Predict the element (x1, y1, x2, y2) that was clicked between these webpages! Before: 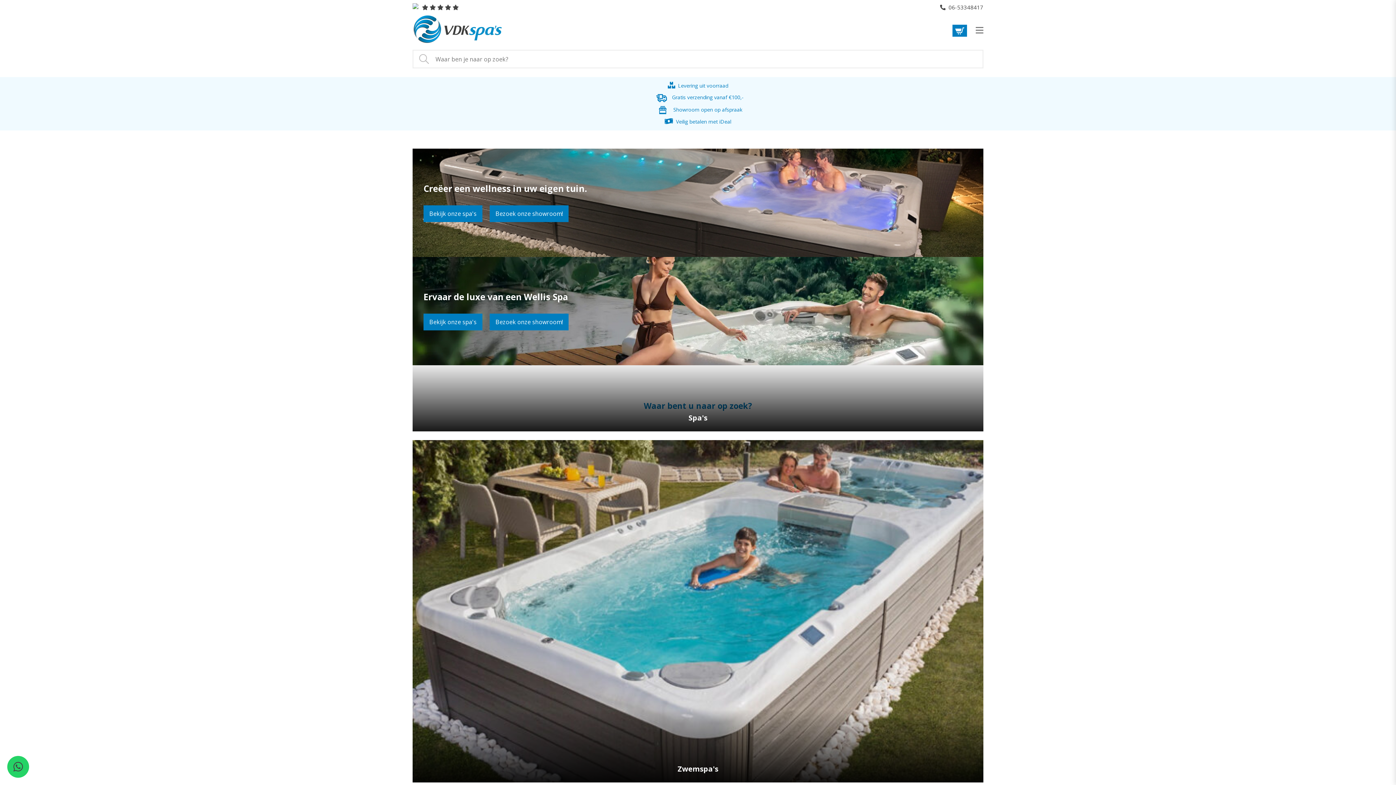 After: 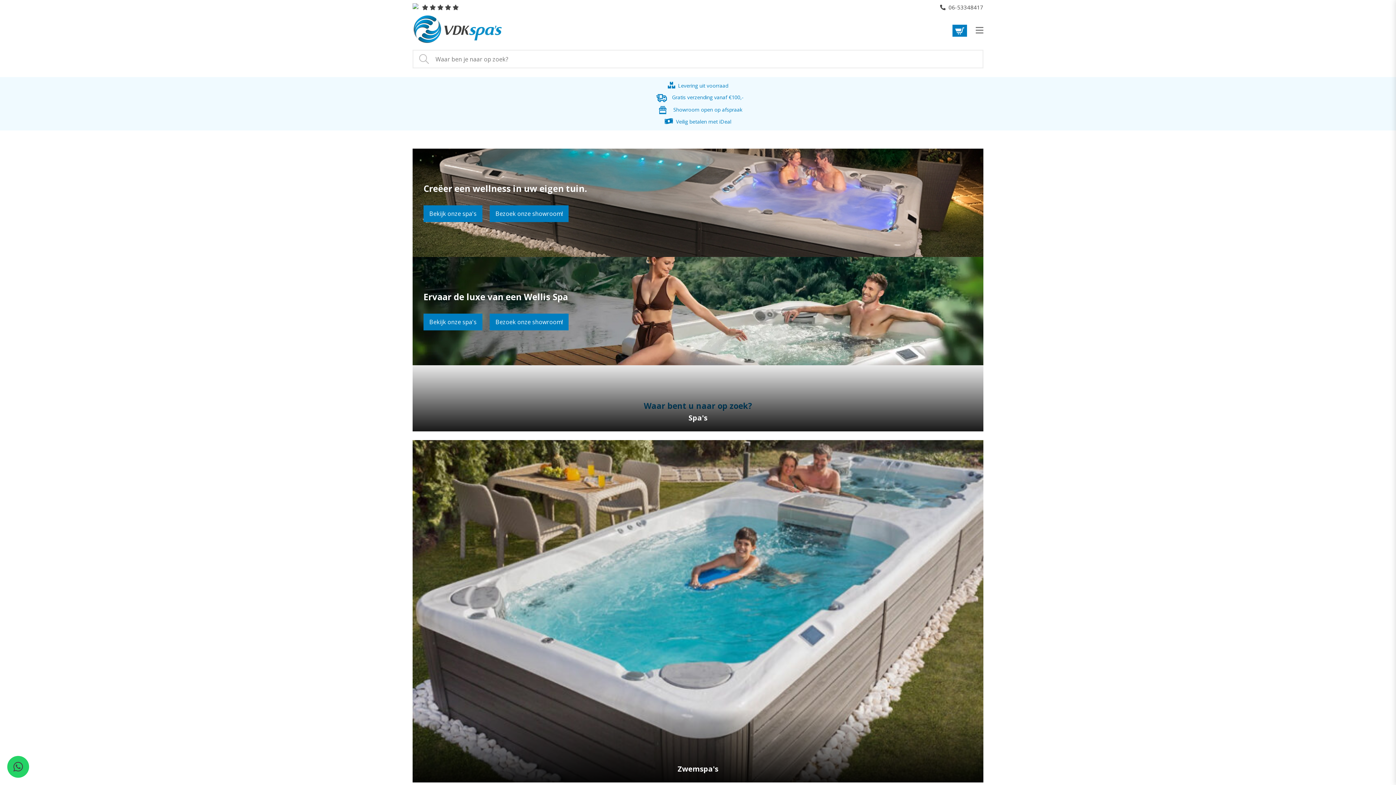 Action: bbox: (412, 27, 503, 34)